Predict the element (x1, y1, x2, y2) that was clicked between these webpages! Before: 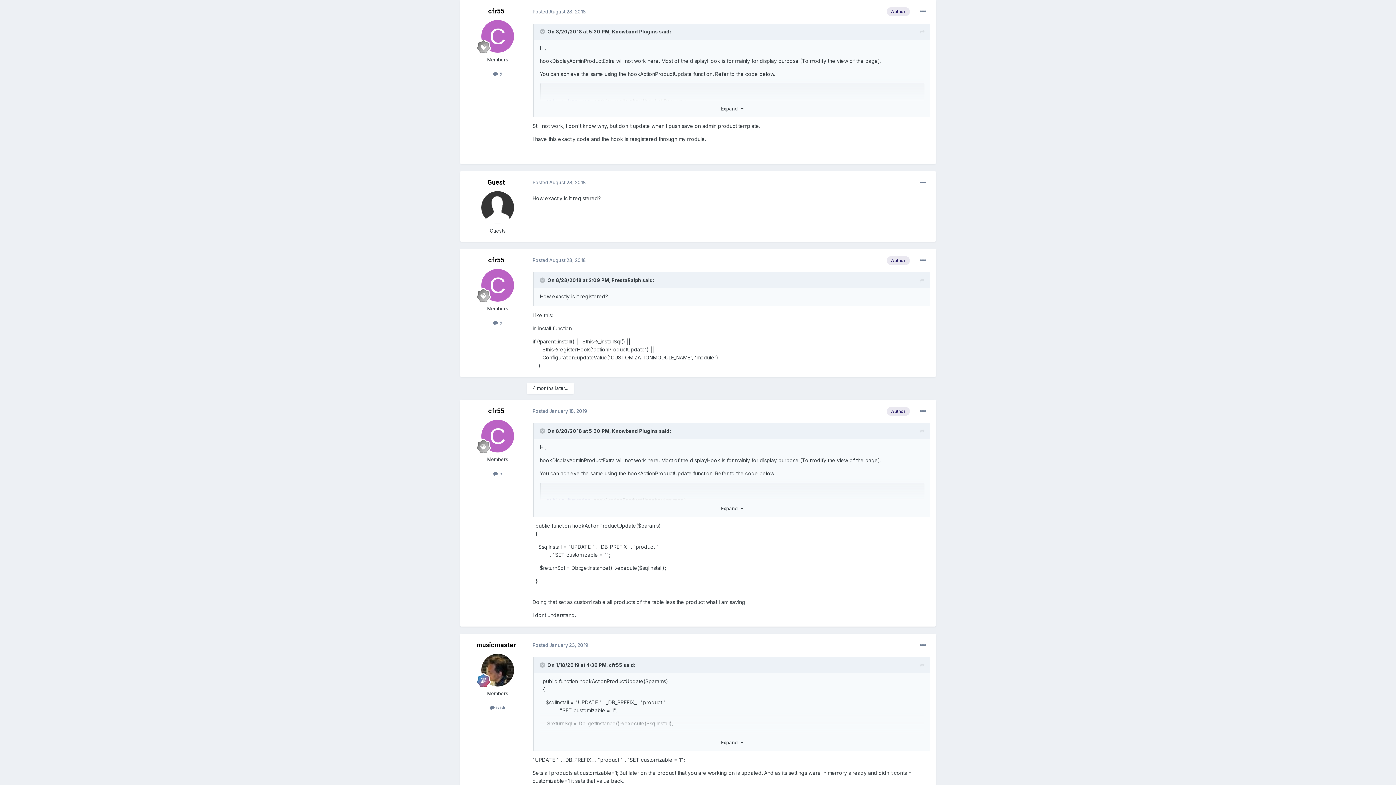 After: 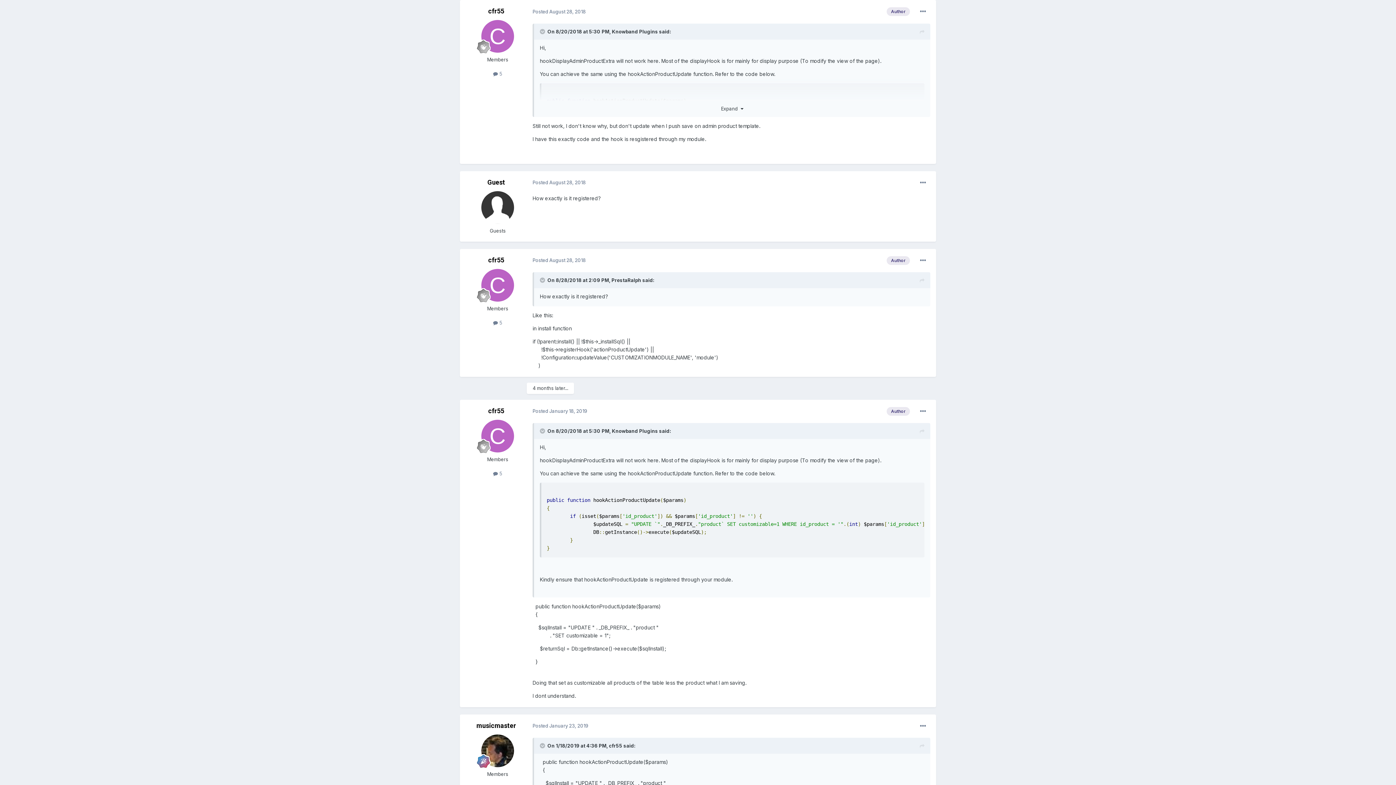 Action: label: Expand   bbox: (540, 500, 924, 516)